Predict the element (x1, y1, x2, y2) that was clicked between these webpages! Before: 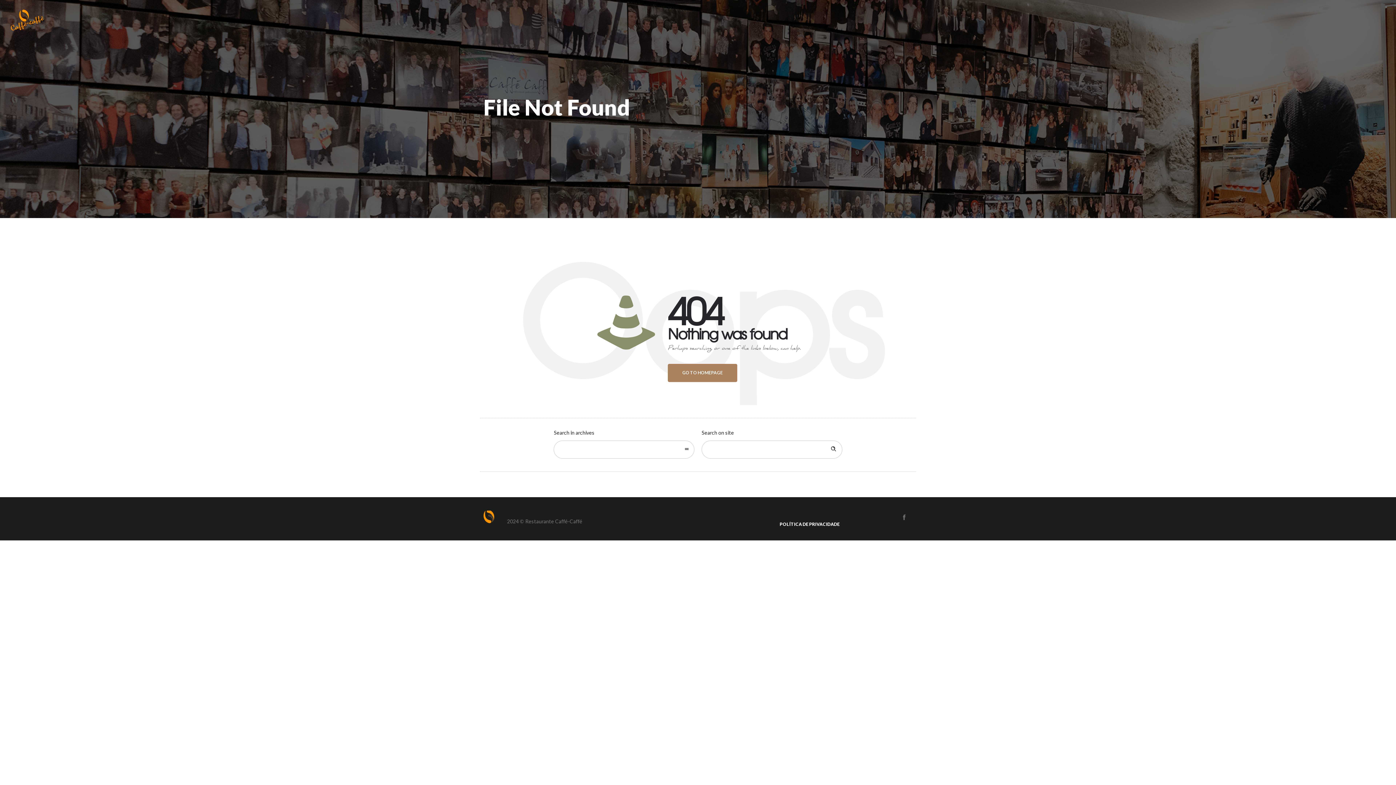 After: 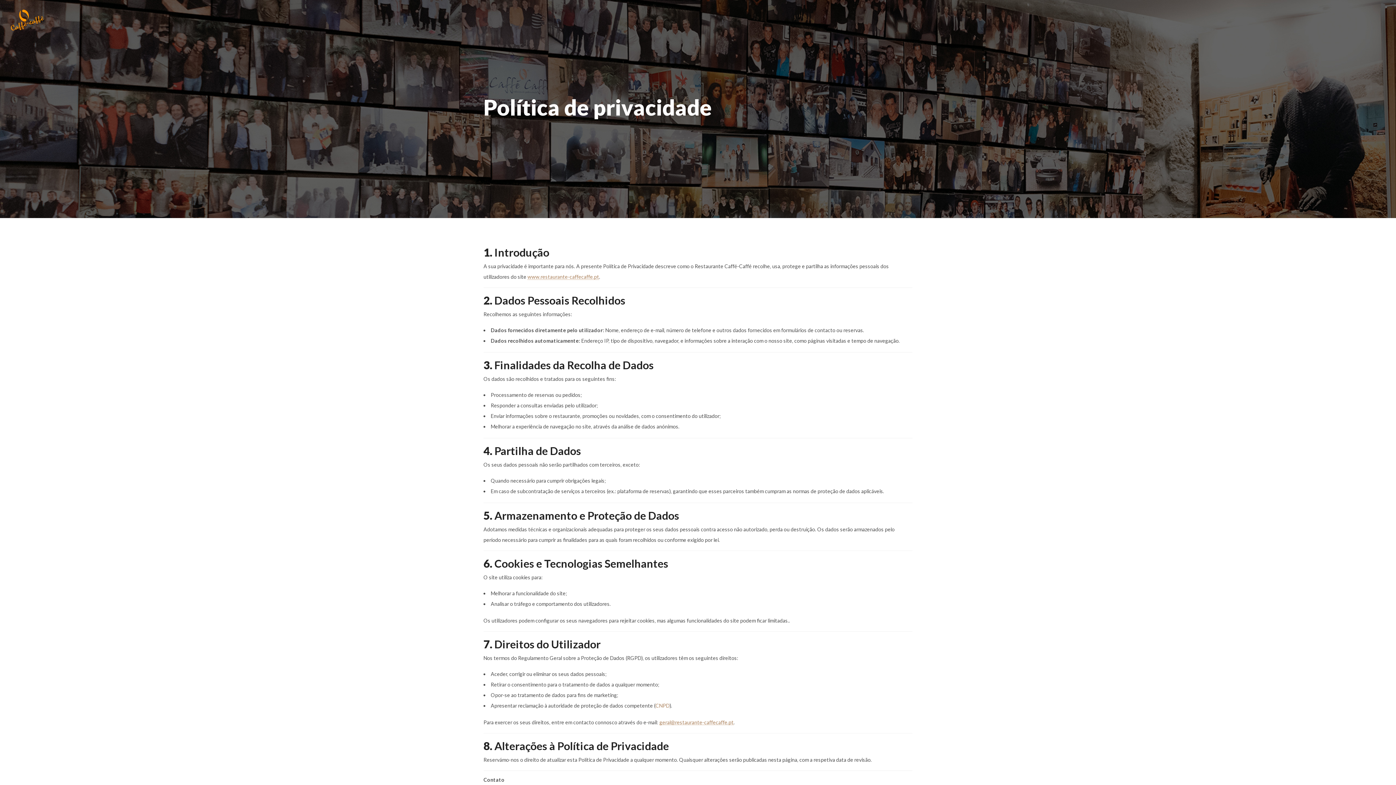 Action: bbox: (780, 521, 840, 527) label: POLÍTICA DE PRIVACIDADE